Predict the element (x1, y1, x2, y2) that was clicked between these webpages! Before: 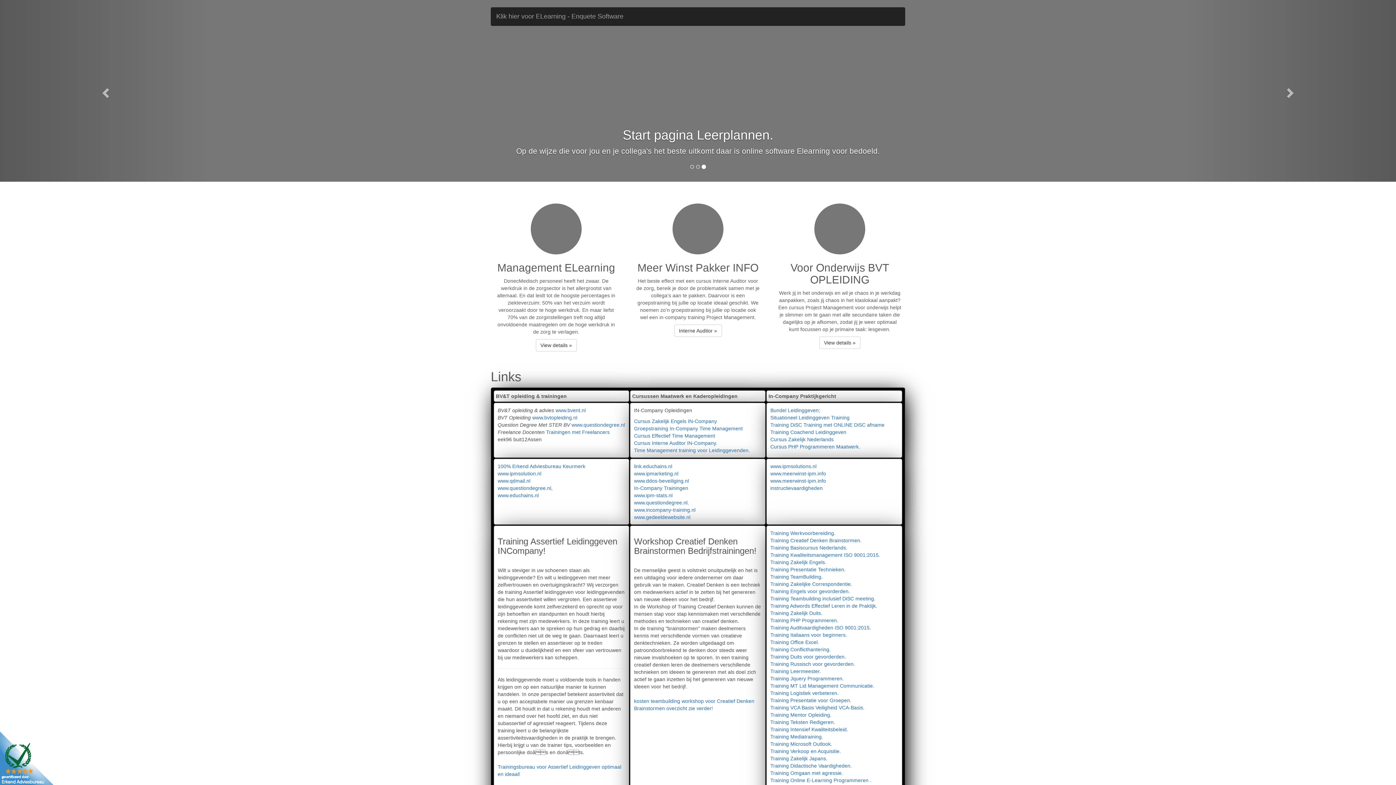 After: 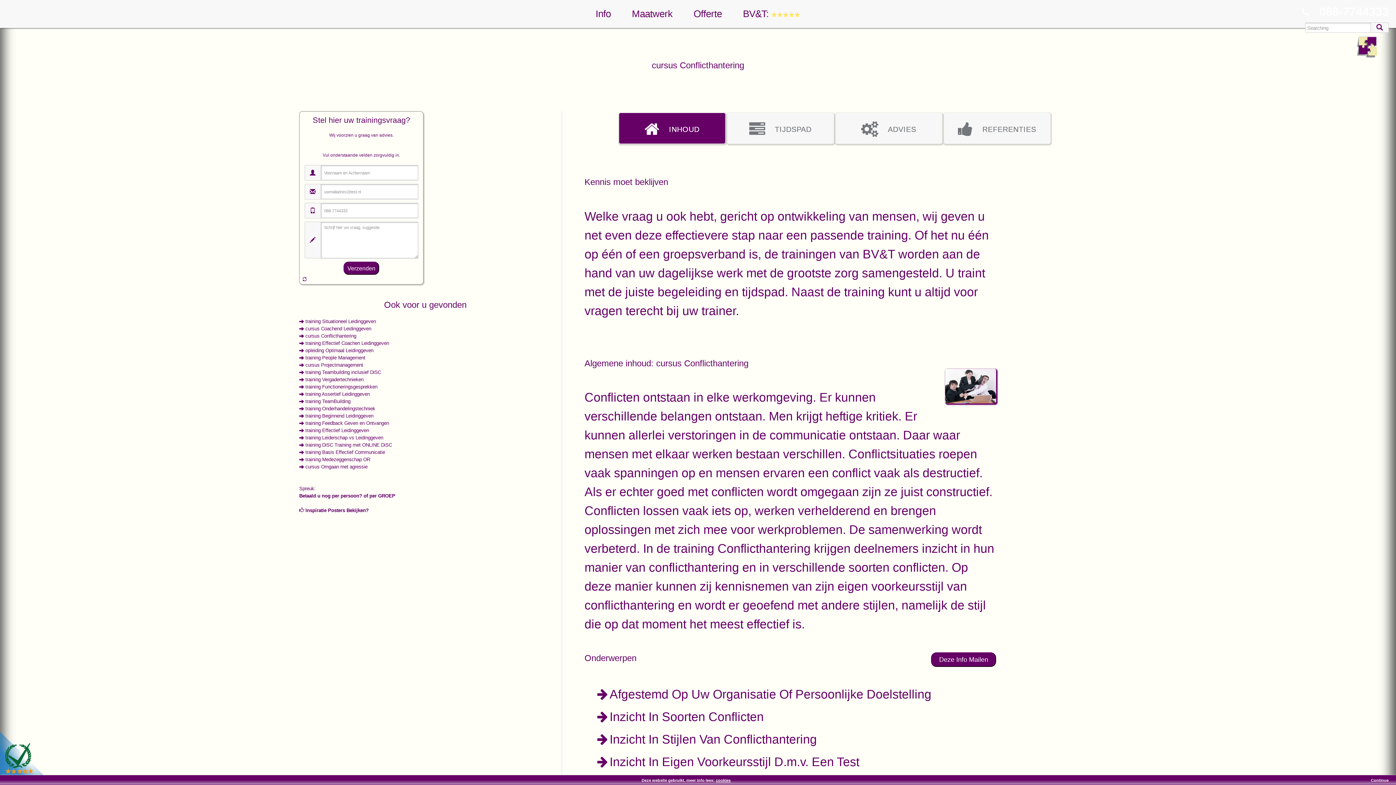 Action: bbox: (770, 646, 830, 652) label: Training Conflicthantering.